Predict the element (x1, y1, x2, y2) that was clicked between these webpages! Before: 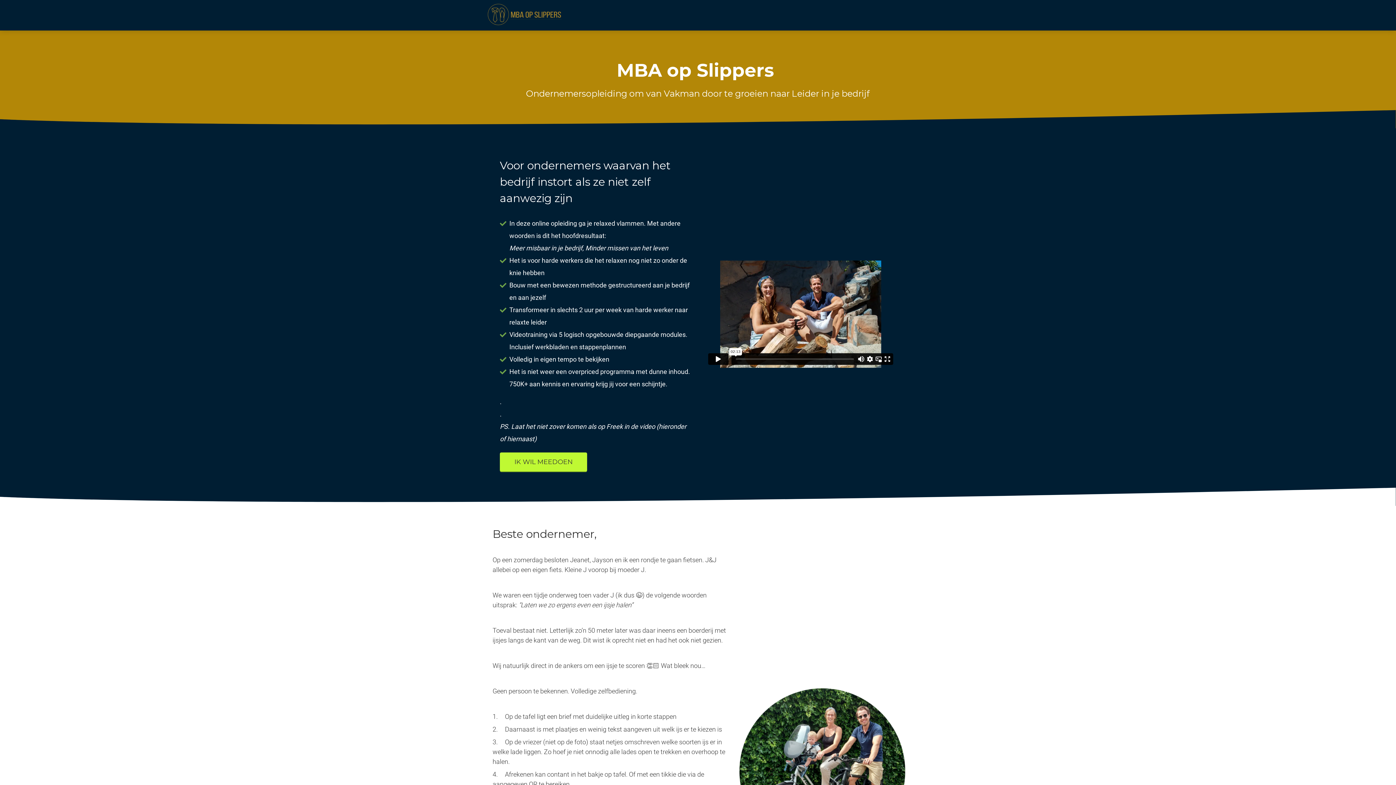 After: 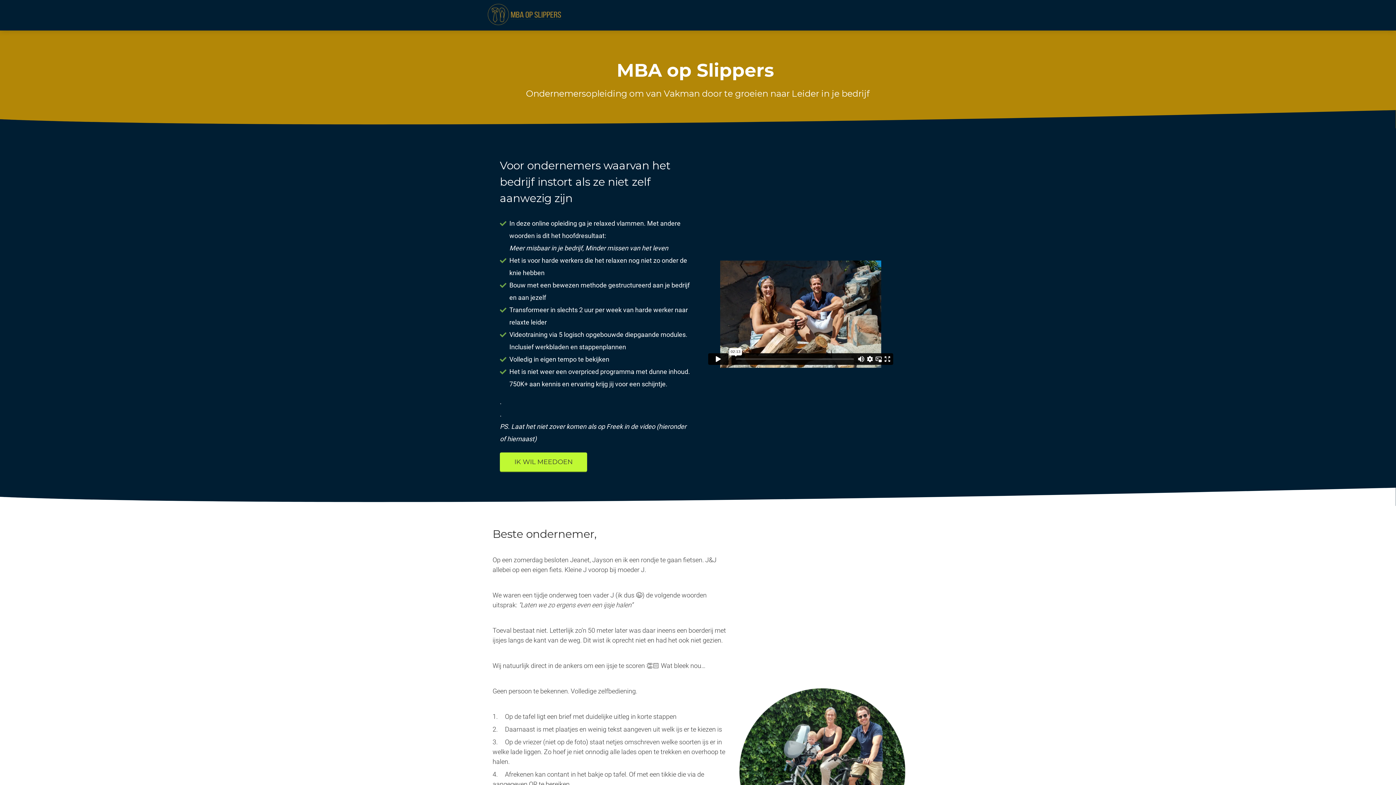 Action: bbox: (485, 3, 564, 26)